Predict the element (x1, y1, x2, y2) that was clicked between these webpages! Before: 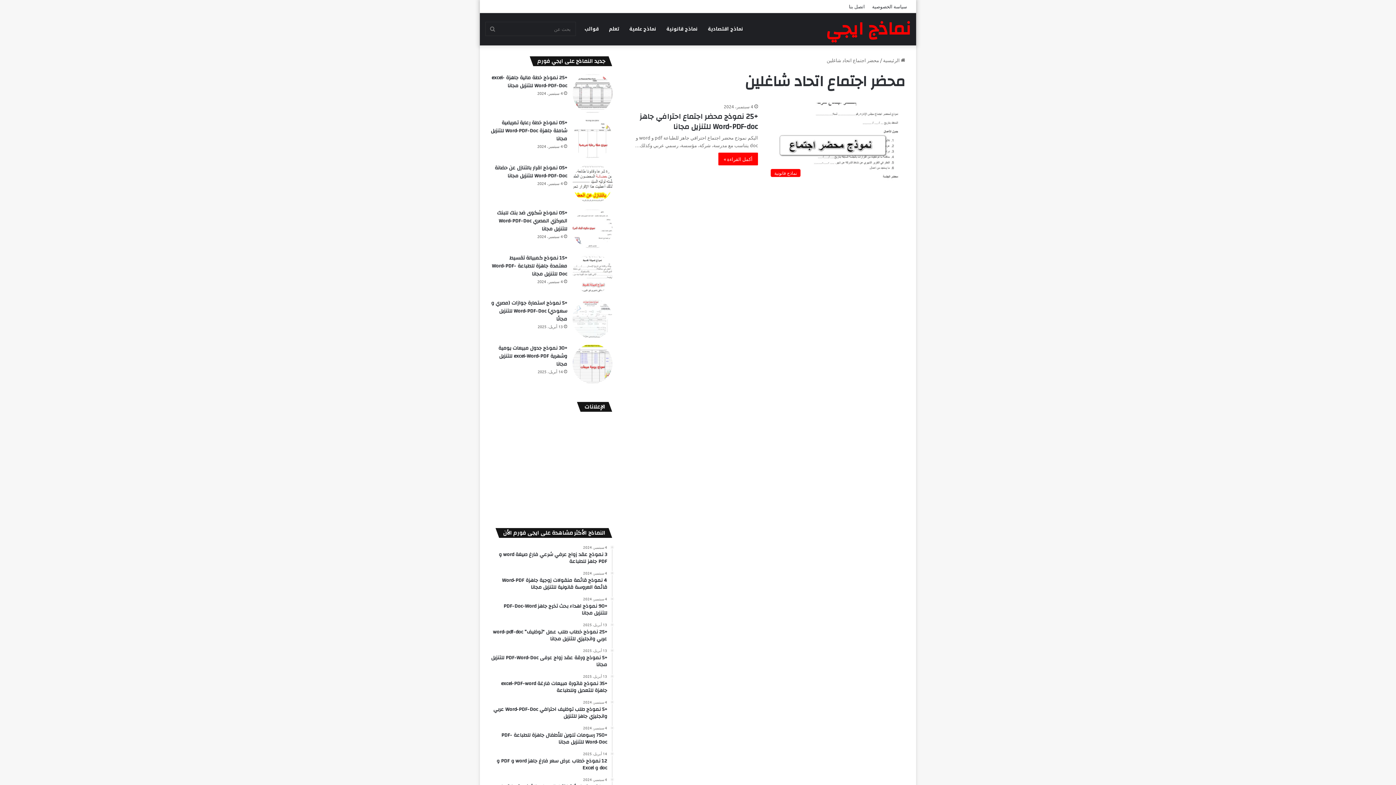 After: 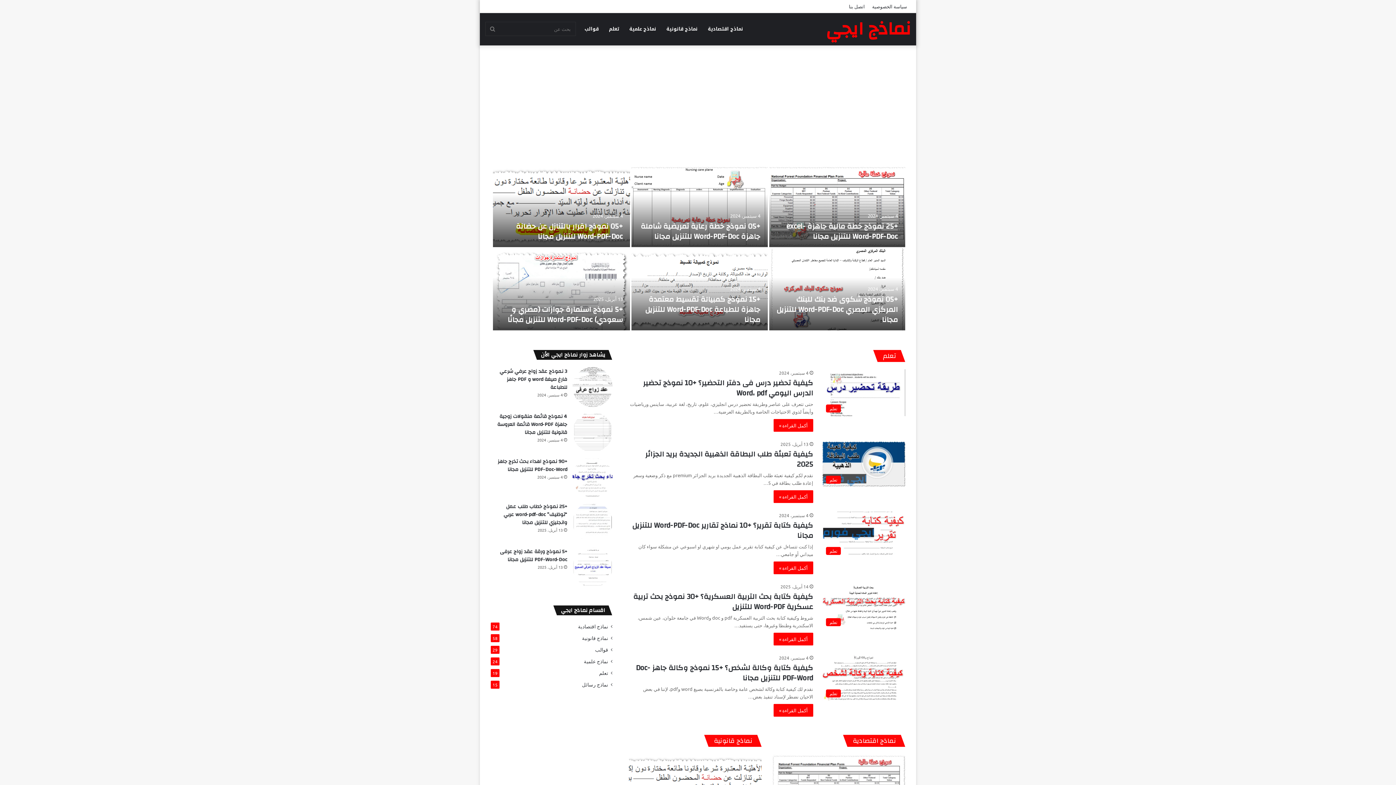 Action: label: نماذج ايجي bbox: (826, 20, 910, 38)